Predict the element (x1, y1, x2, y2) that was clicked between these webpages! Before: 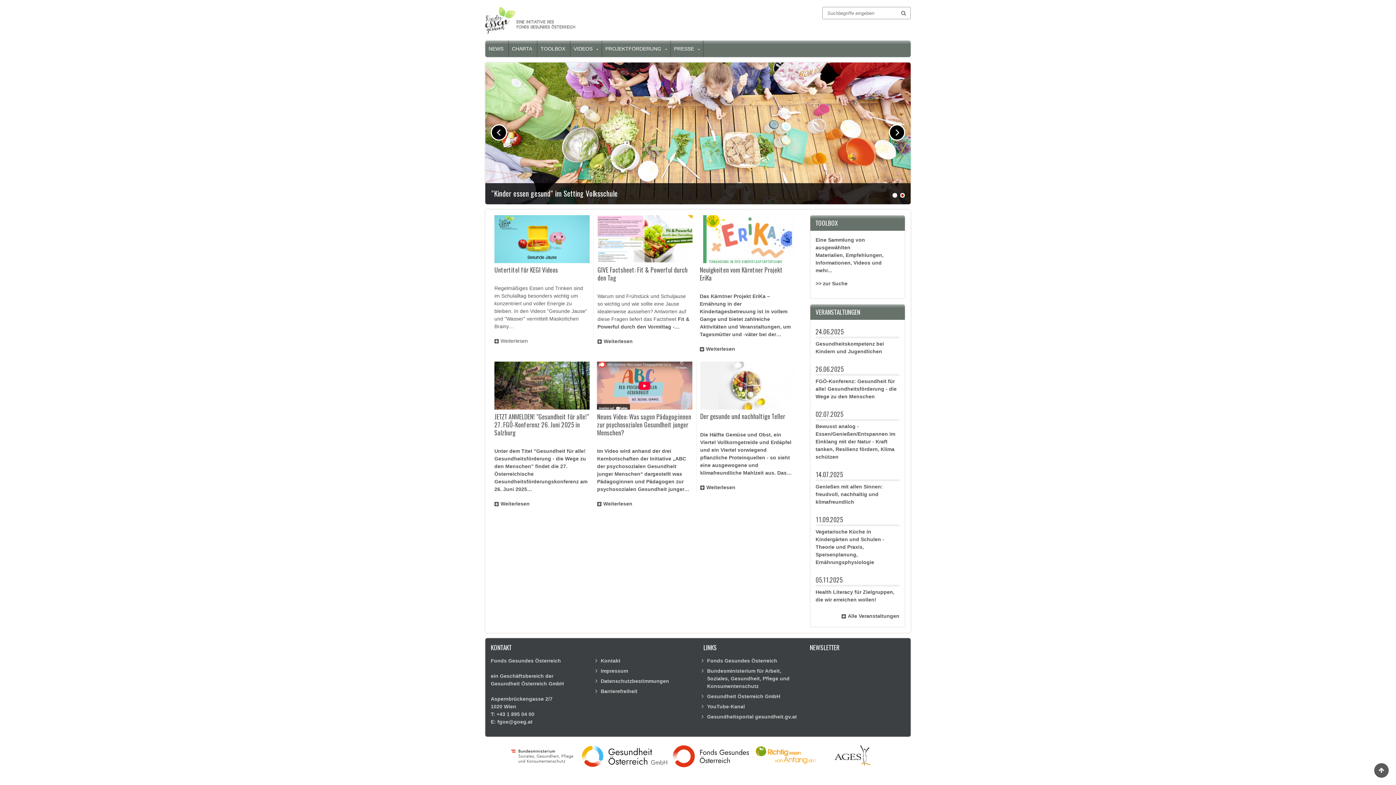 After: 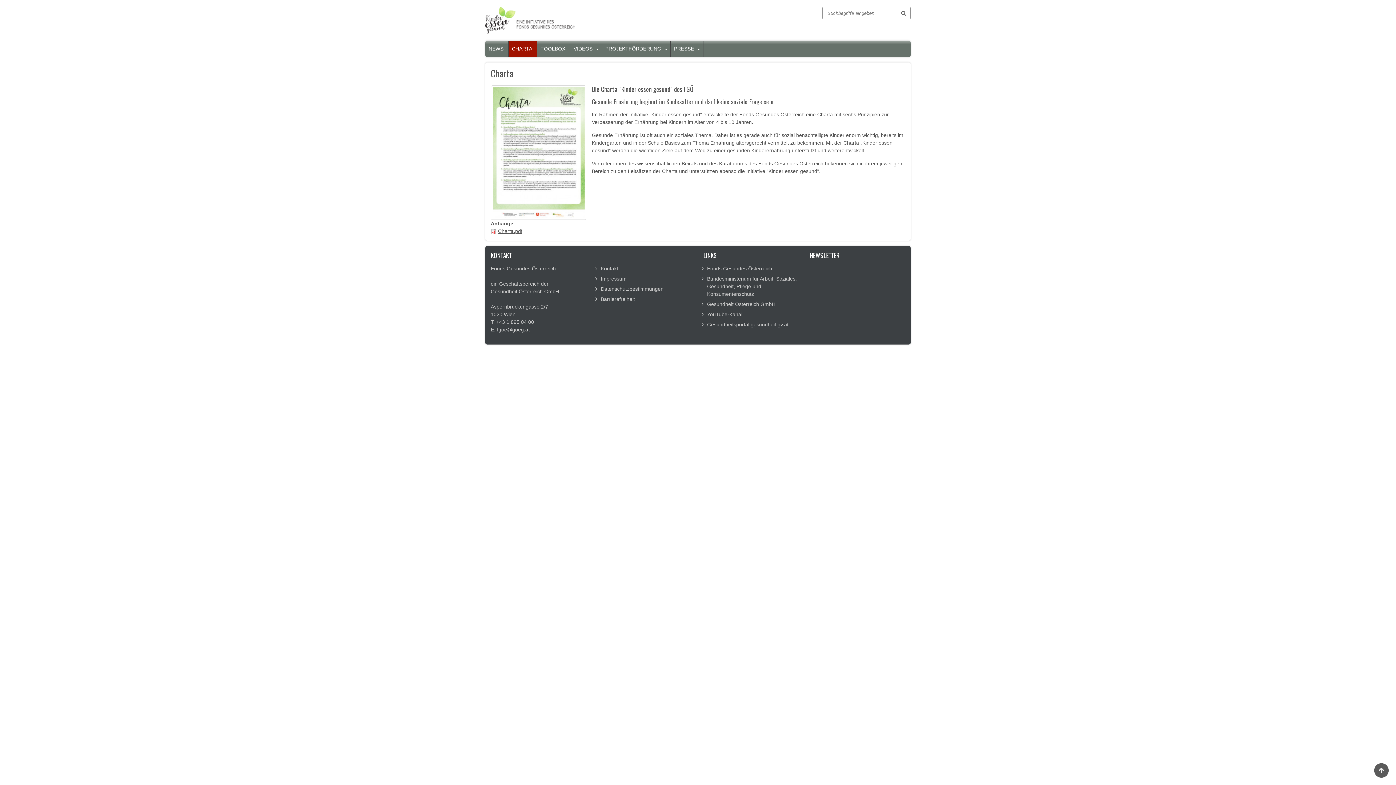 Action: label: CHARTA bbox: (508, 40, 537, 57)